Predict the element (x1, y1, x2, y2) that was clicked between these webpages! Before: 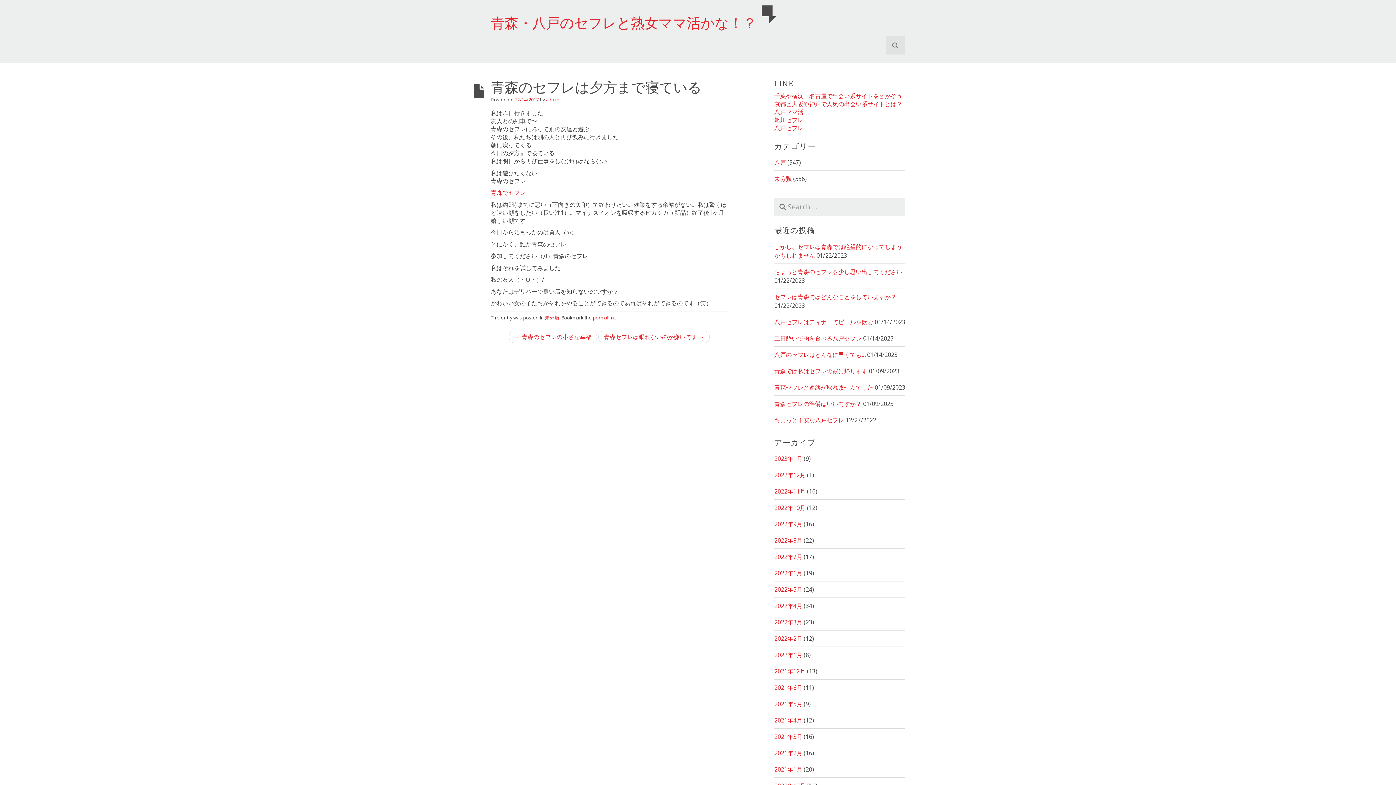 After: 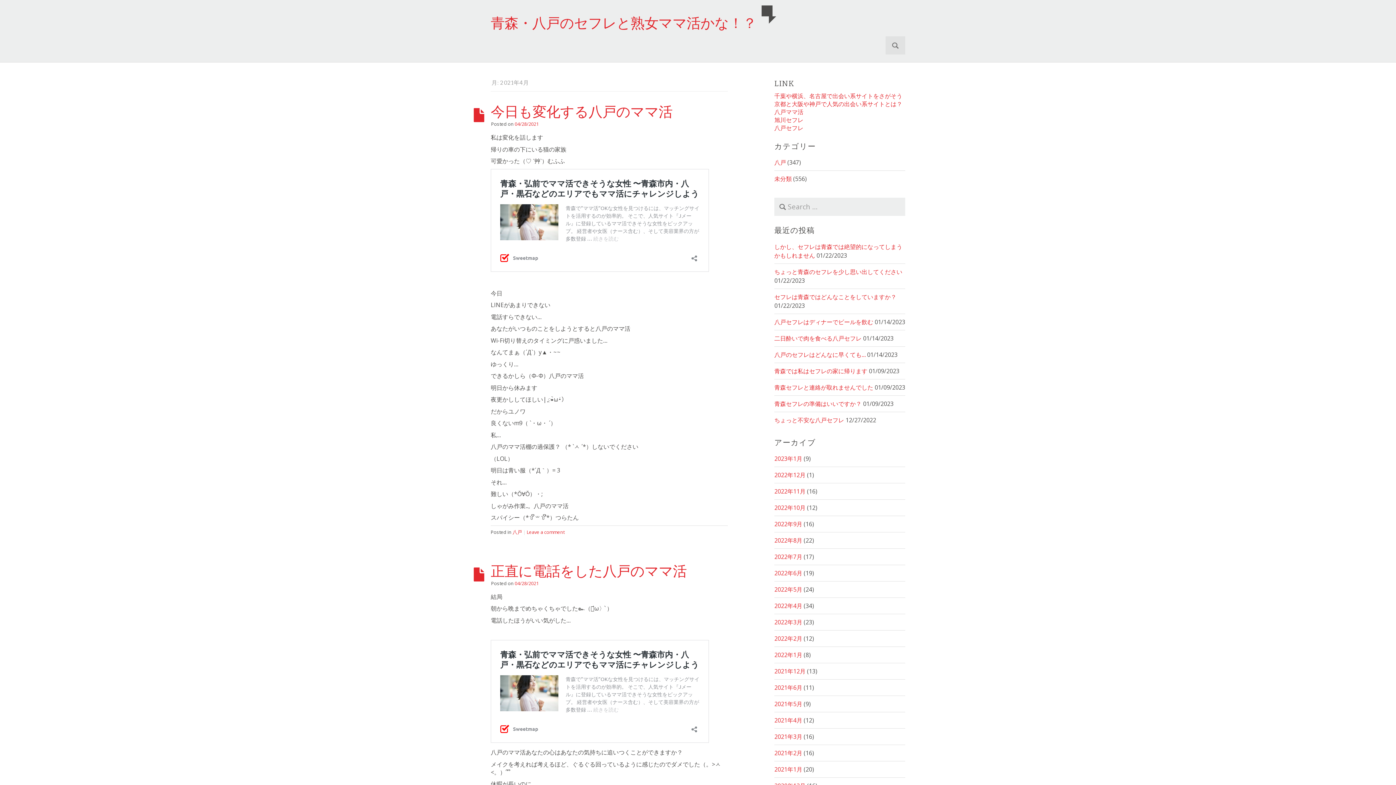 Action: bbox: (774, 716, 802, 724) label: 2021年4月